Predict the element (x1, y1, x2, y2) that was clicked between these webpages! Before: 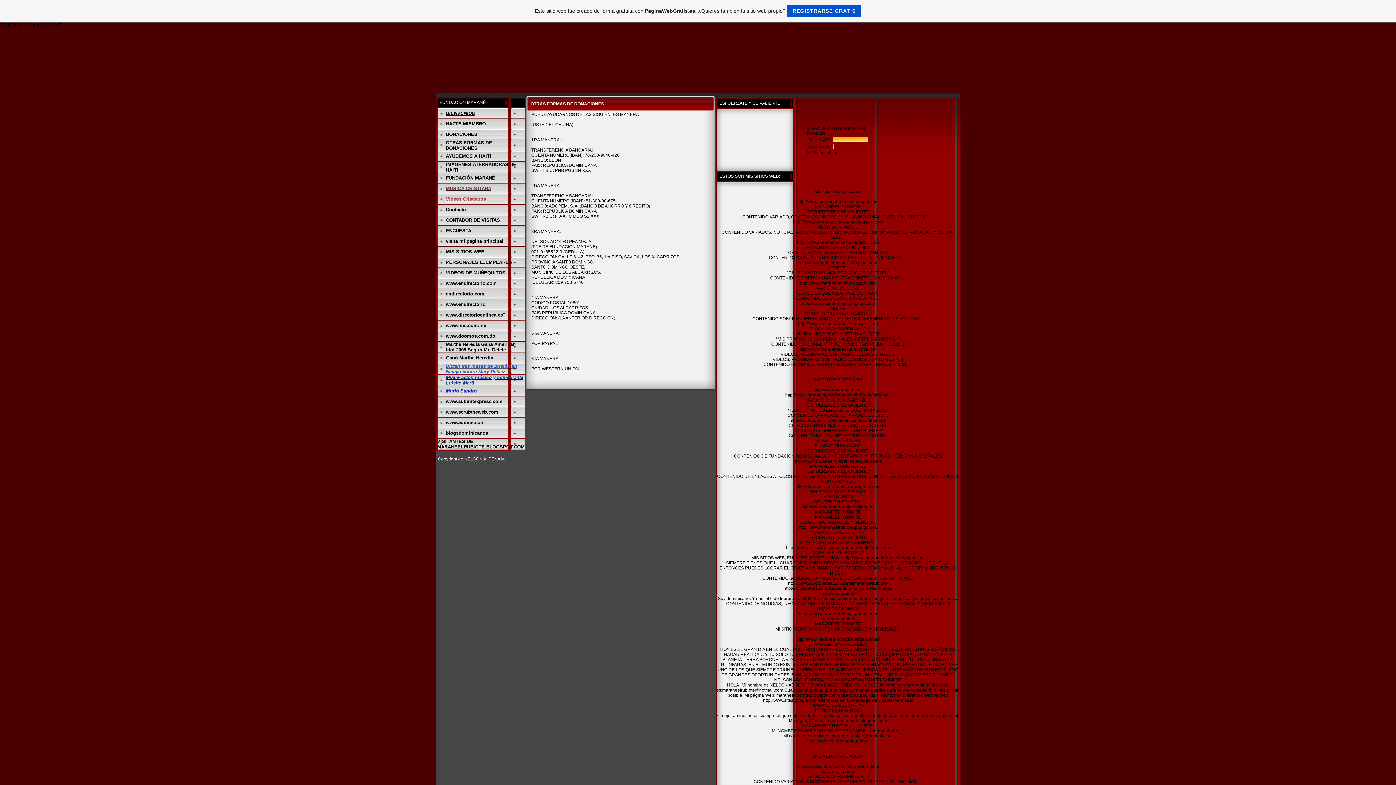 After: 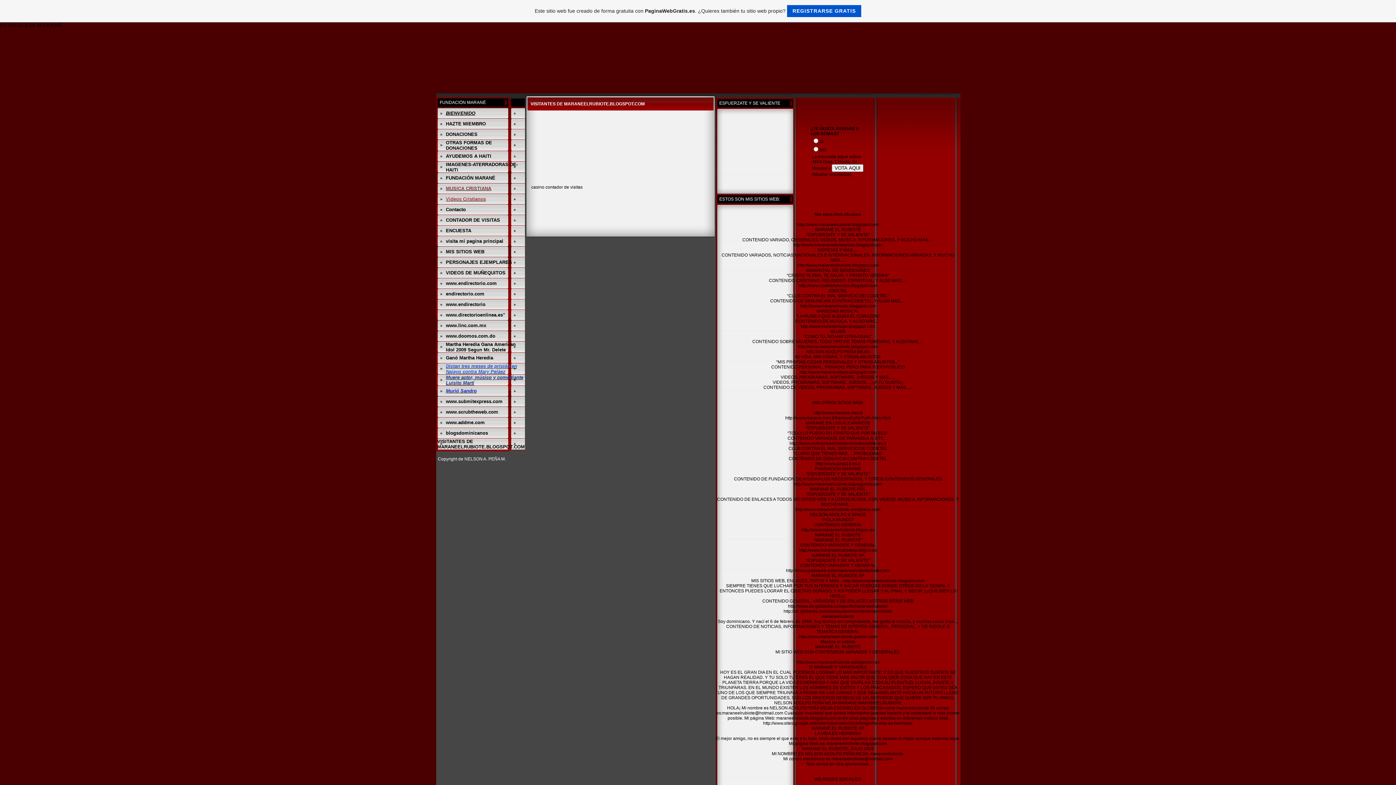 Action: label: VISITANTES DE MARANEELRUBIOTE.BLOGSPOT.COM bbox: (437, 438, 524, 449)